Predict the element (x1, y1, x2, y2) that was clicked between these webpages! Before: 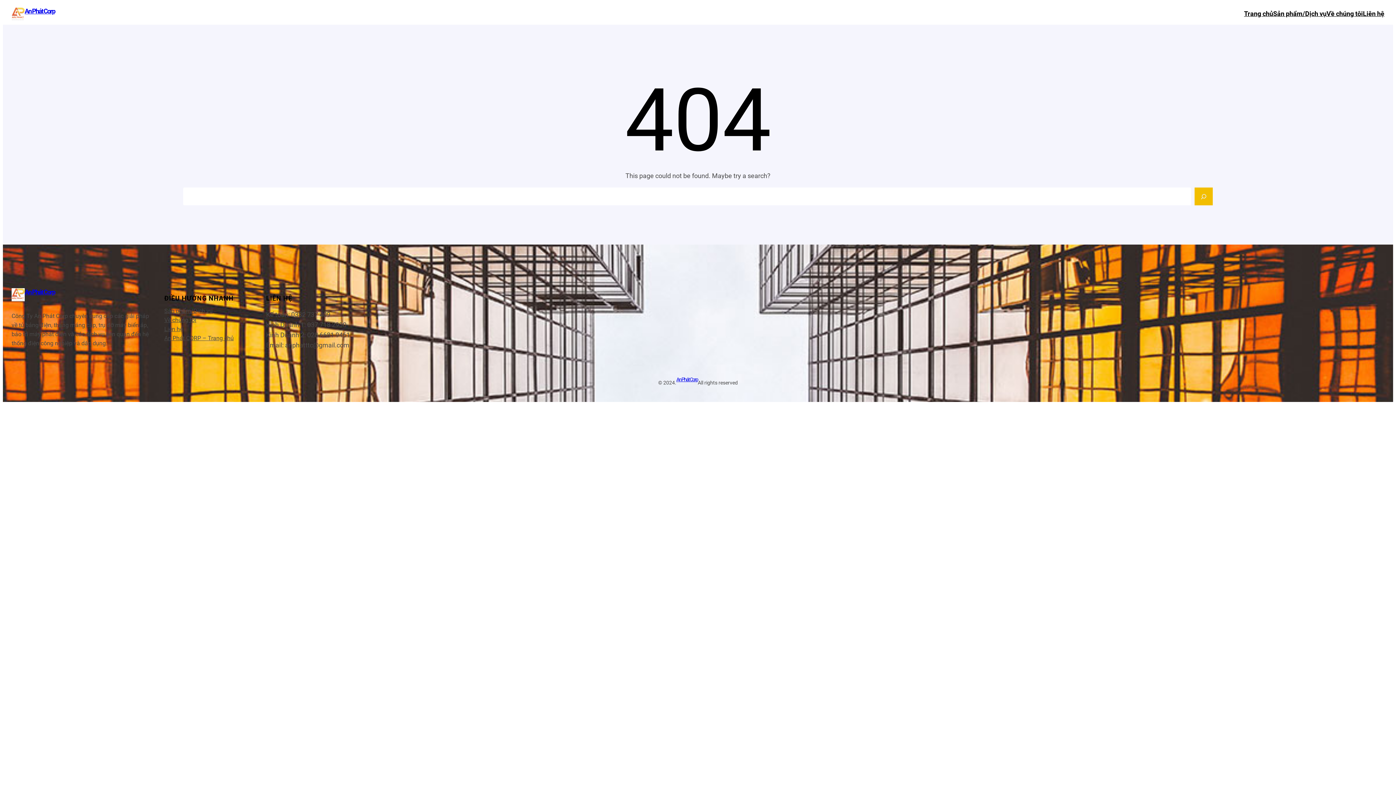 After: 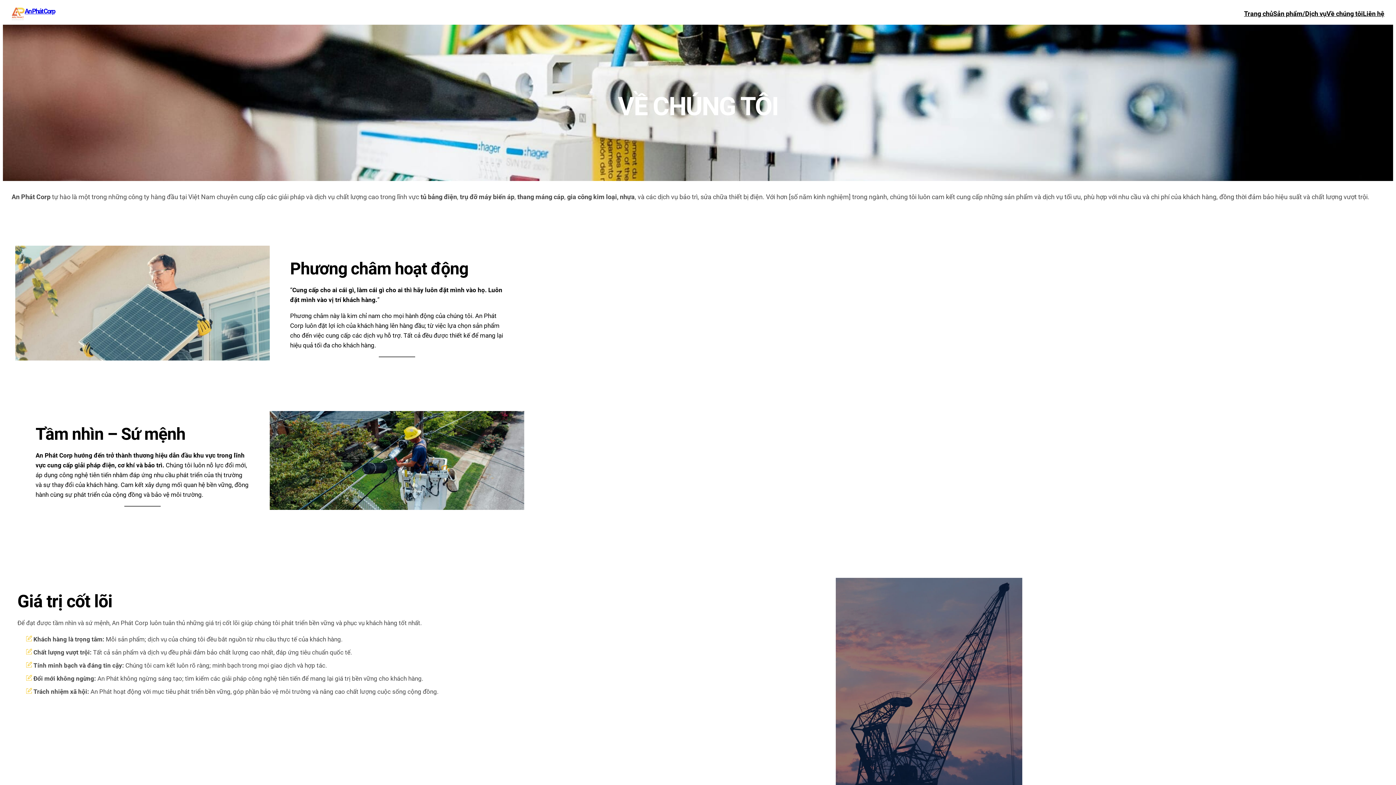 Action: label: Về chúng tôi bbox: (1326, 8, 1363, 18)